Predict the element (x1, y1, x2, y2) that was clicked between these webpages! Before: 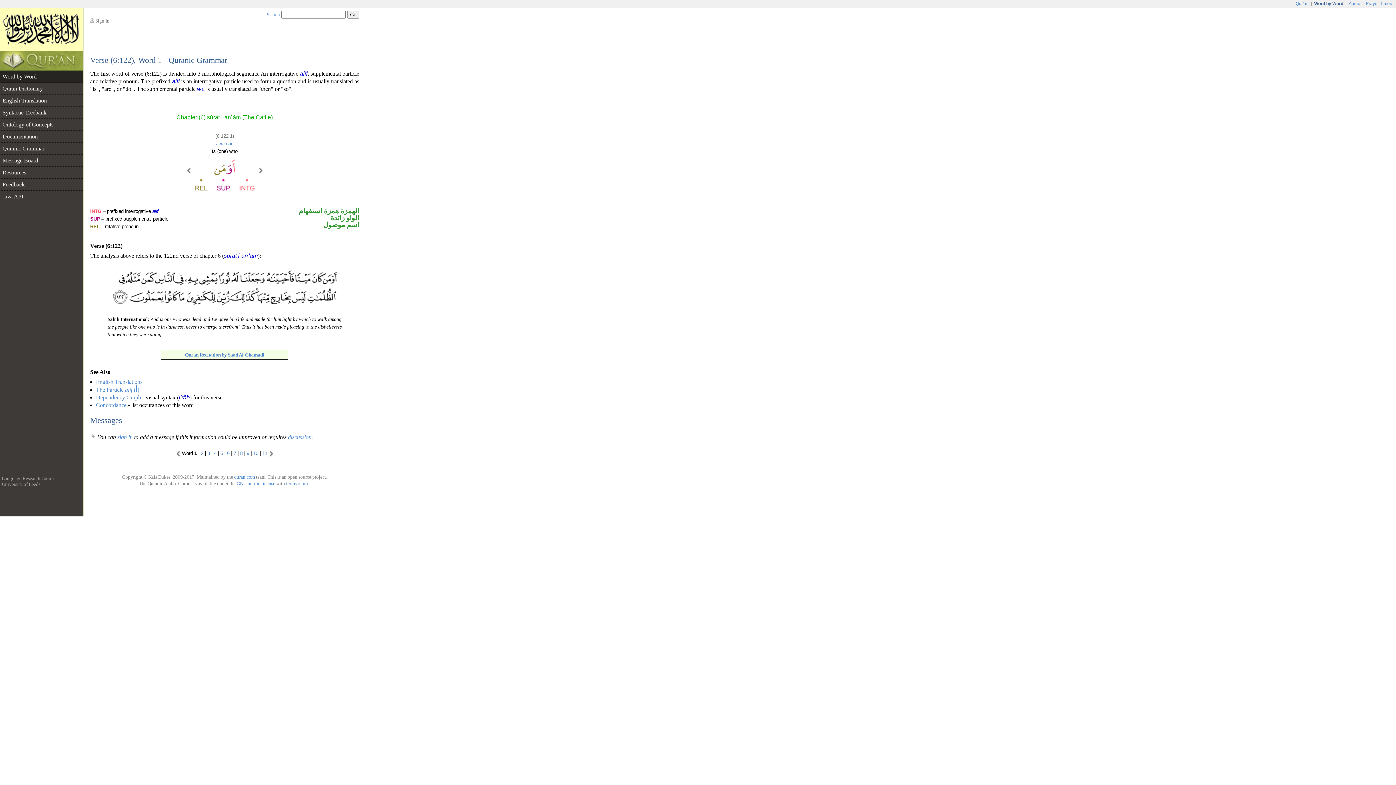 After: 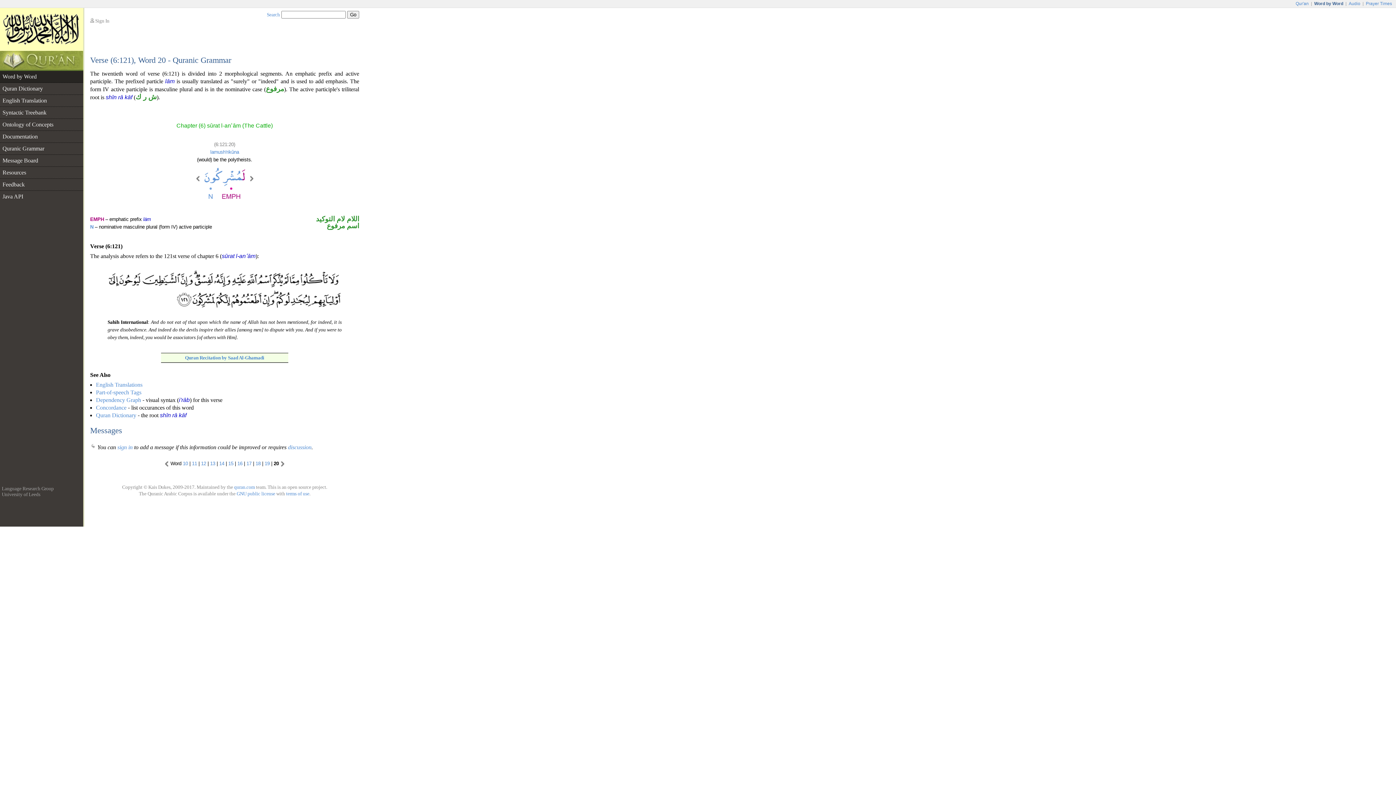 Action: bbox: (176, 450, 180, 456)